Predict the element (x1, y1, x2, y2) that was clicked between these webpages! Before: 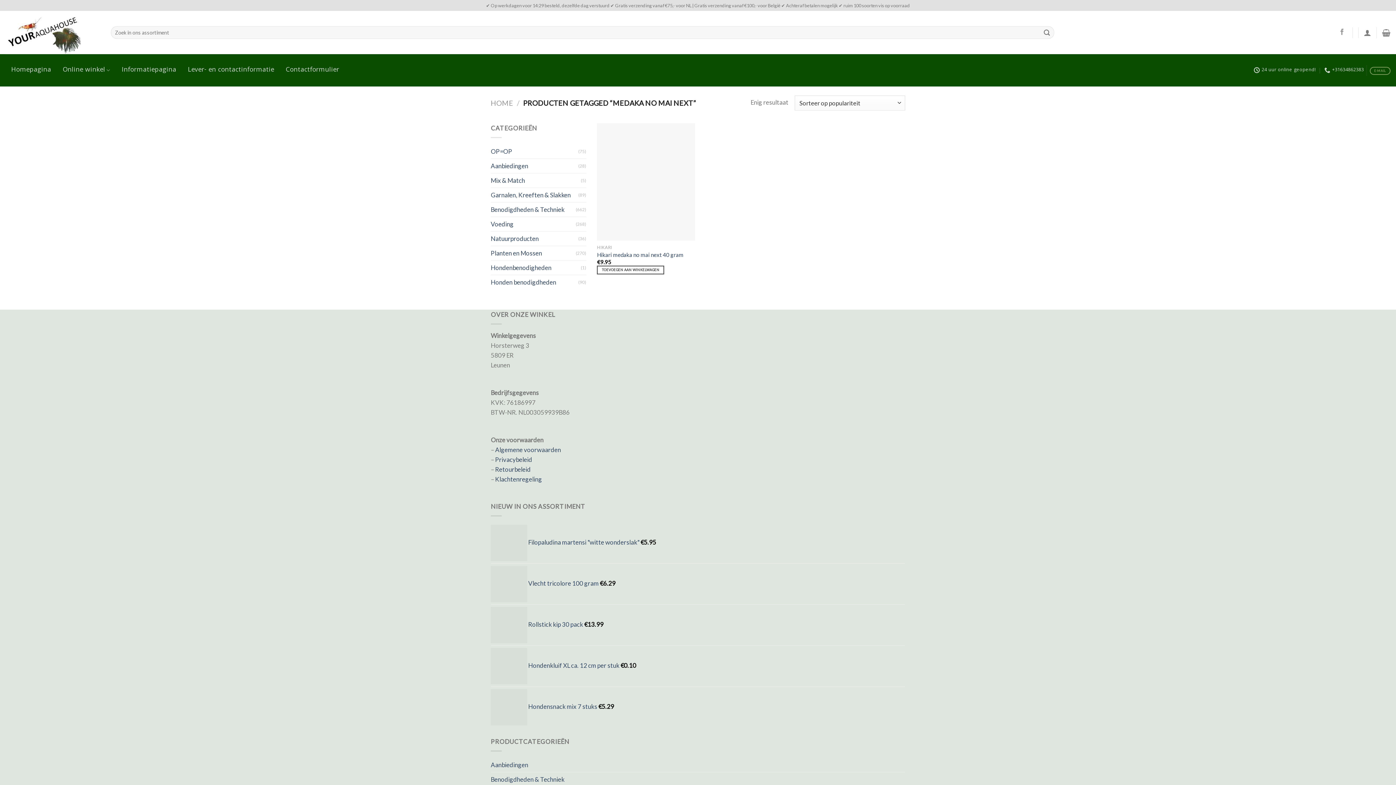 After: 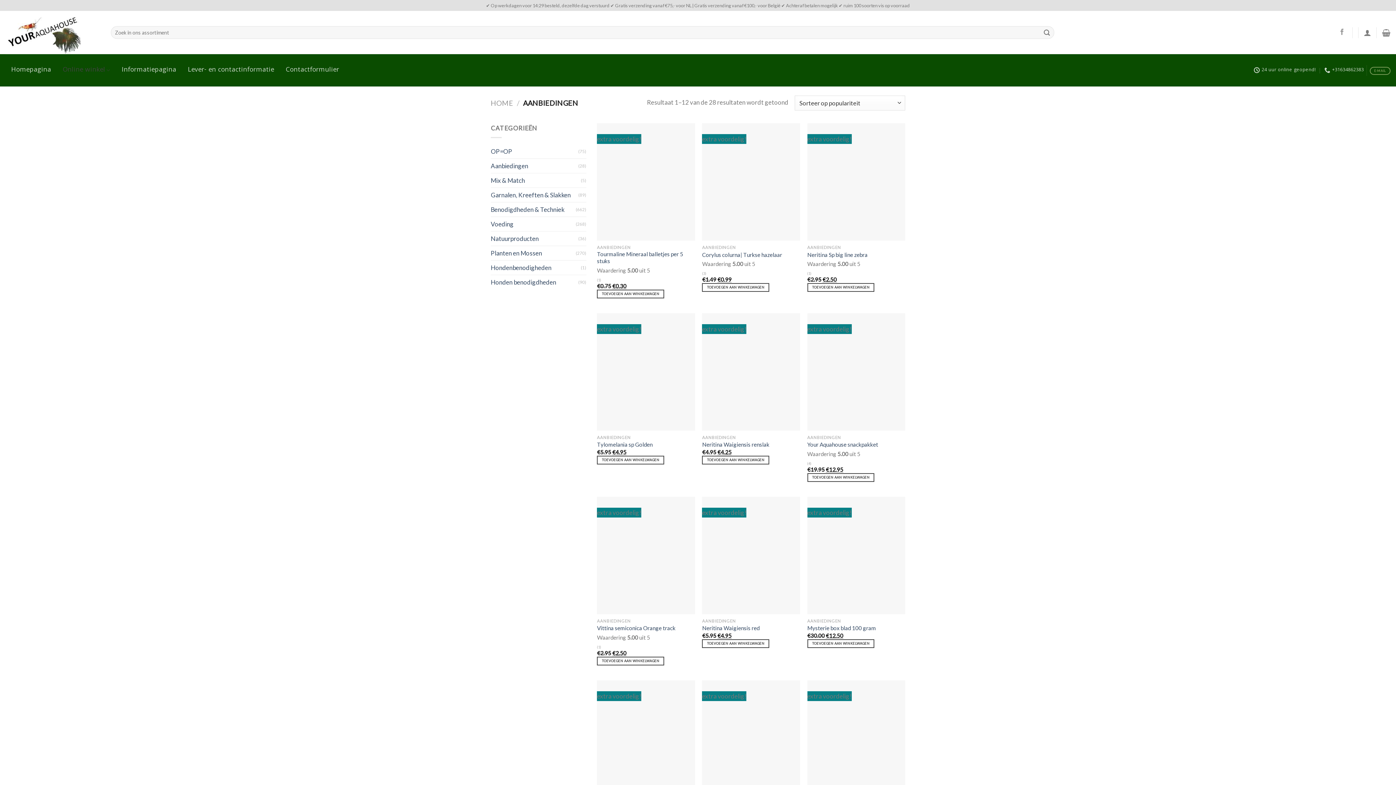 Action: label: Aanbiedingen bbox: (490, 159, 578, 173)